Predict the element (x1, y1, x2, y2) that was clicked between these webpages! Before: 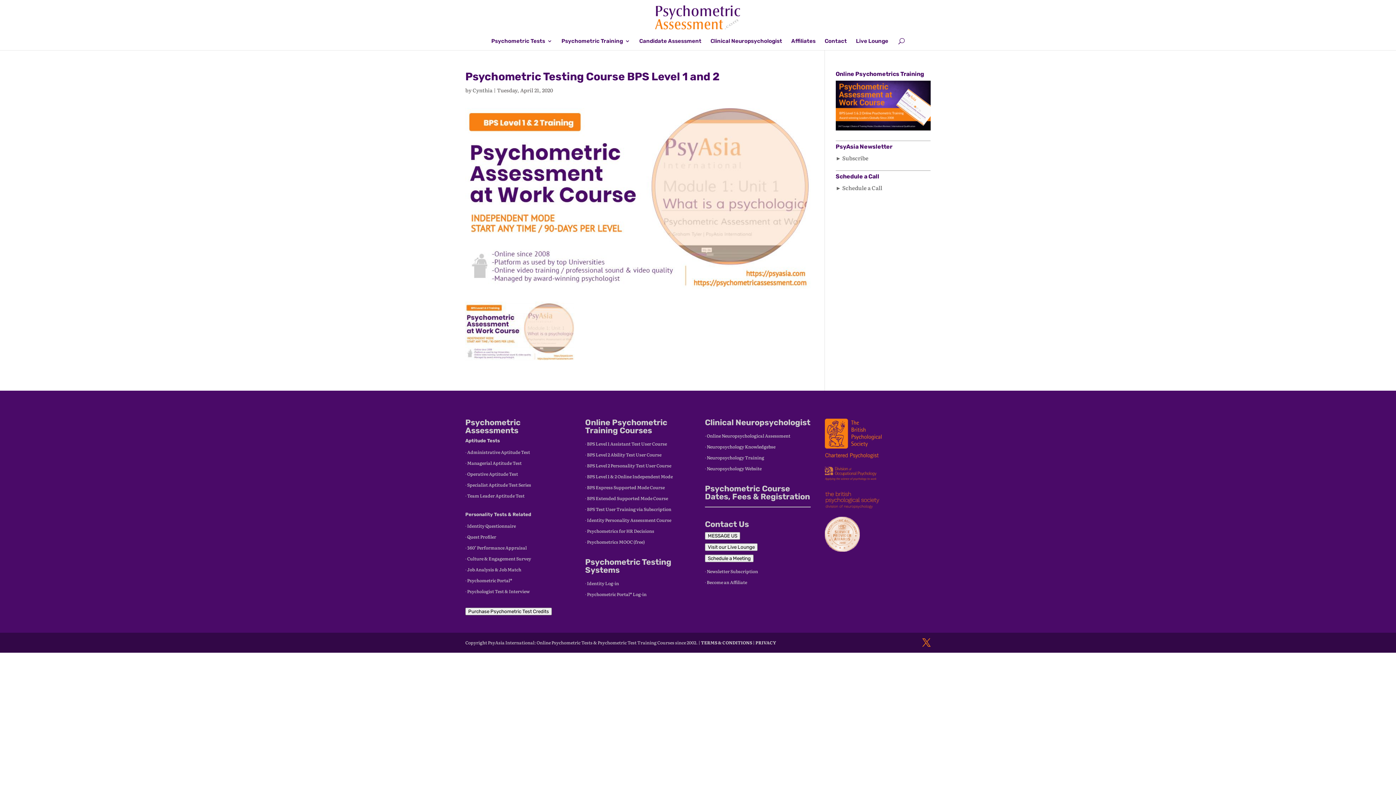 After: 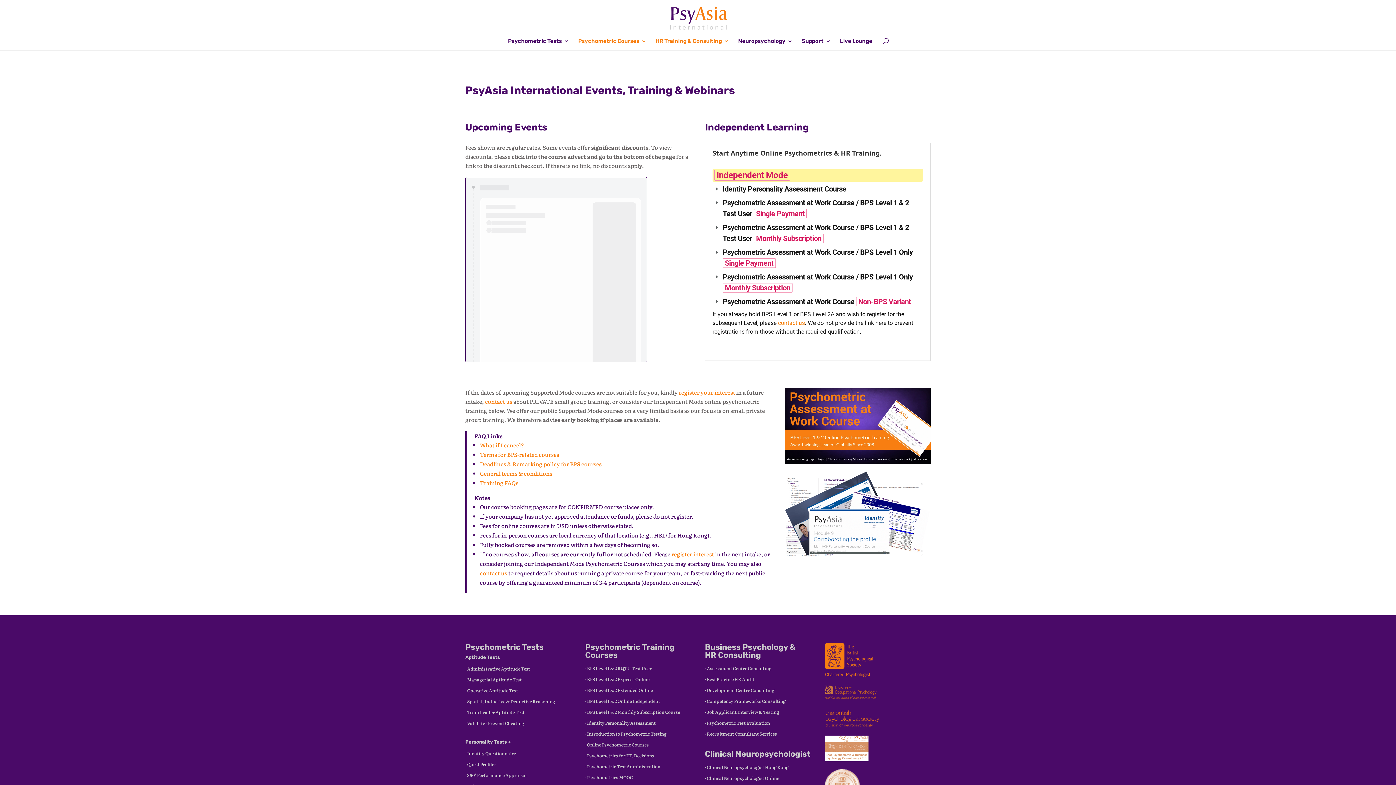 Action: label: Psychometric Course Dates, Fees & Registration bbox: (705, 483, 810, 501)